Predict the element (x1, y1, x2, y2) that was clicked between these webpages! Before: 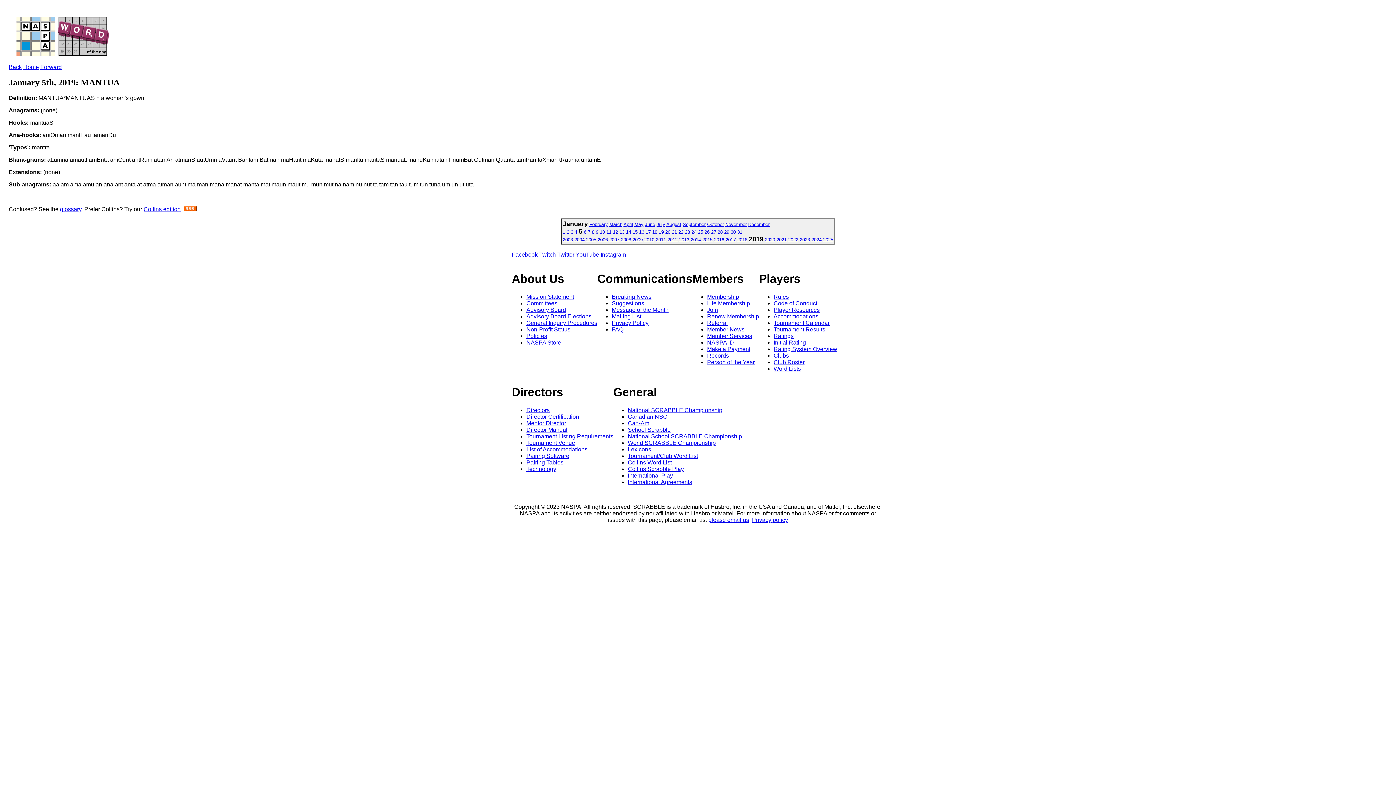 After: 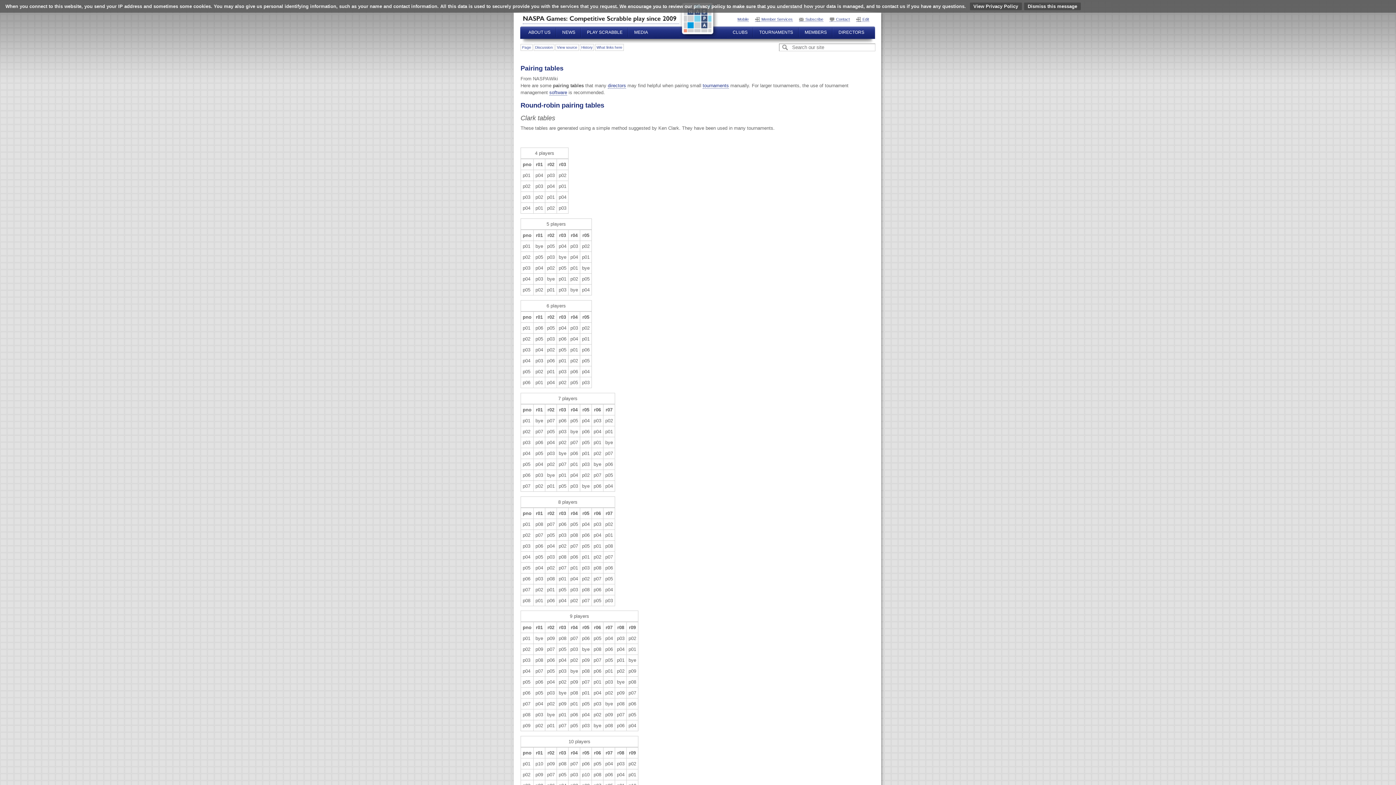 Action: bbox: (526, 459, 563, 465) label: Pairing Tables